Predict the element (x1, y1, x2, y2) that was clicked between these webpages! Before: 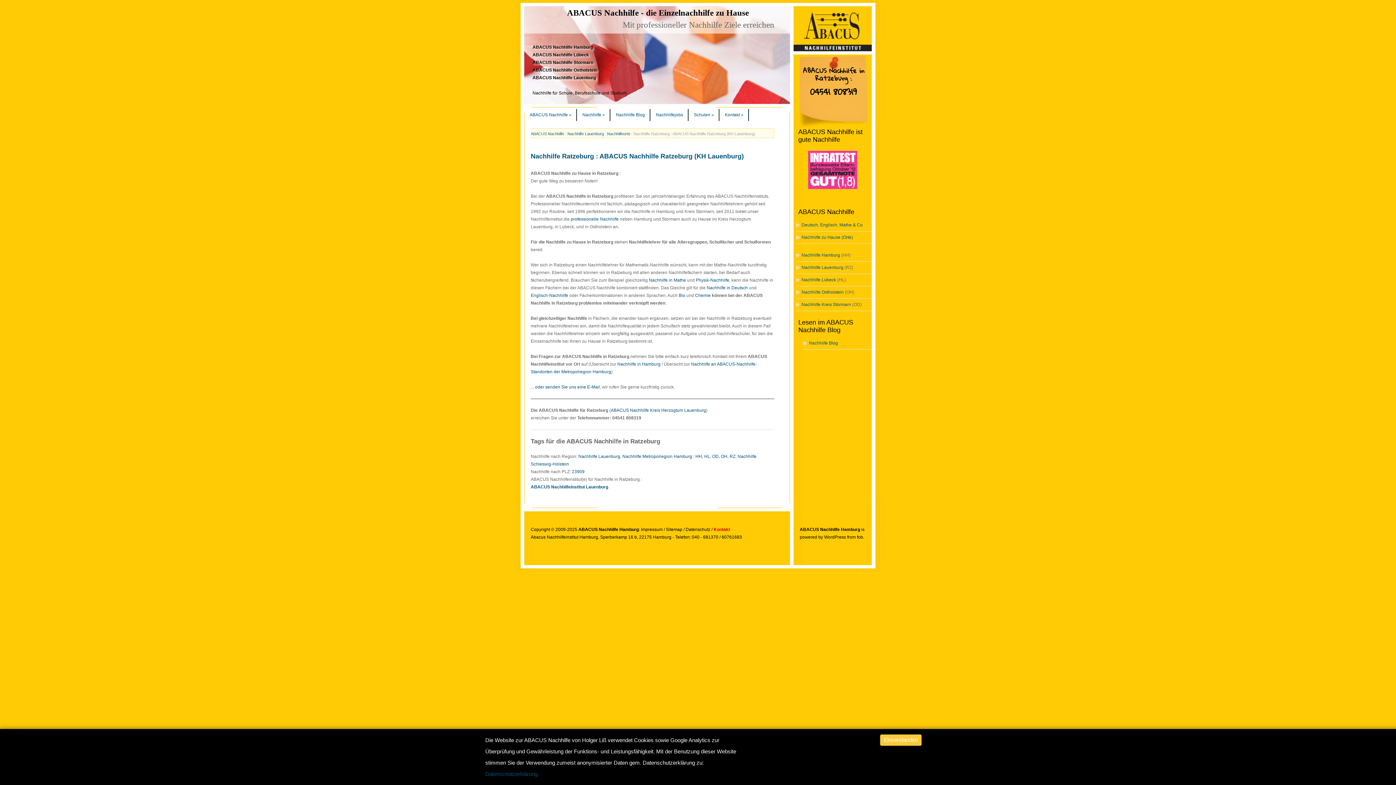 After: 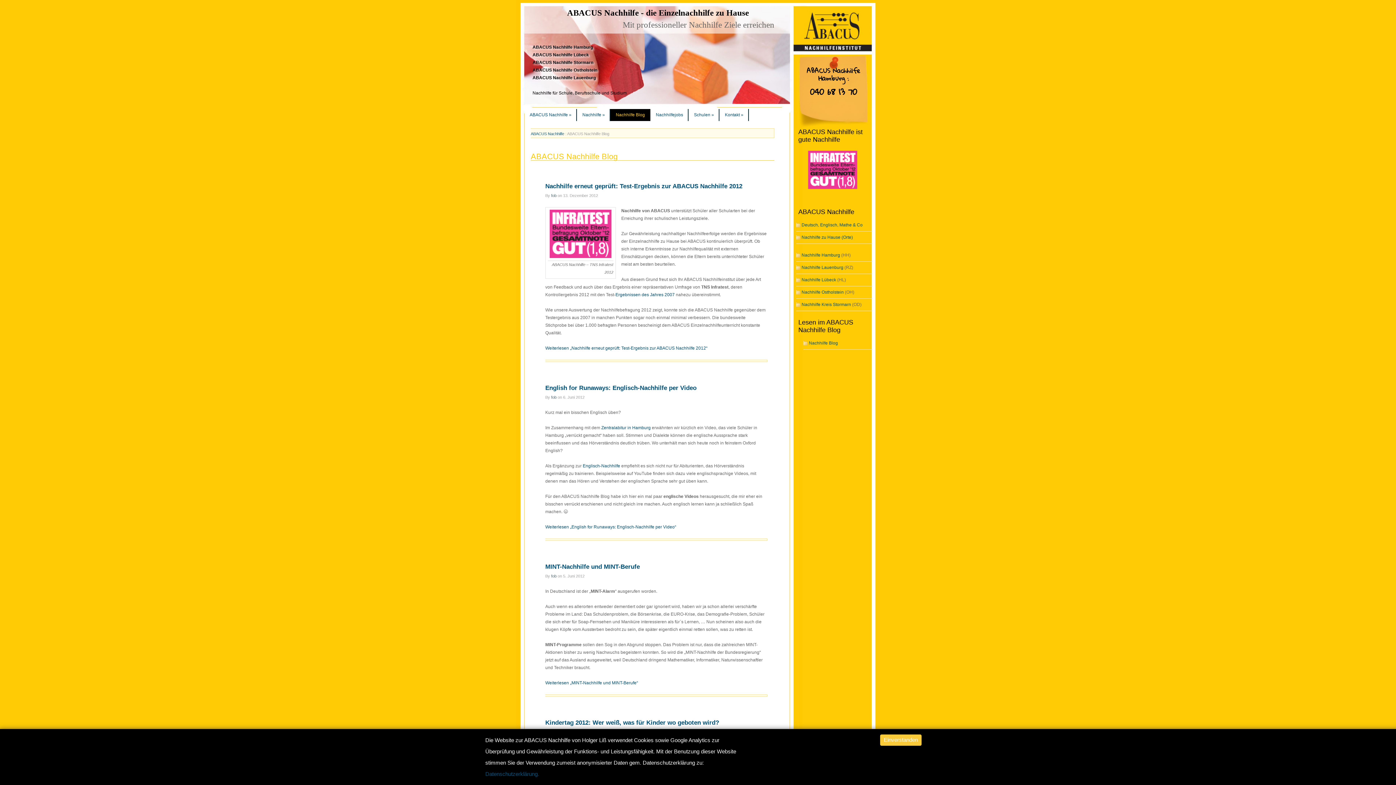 Action: bbox: (809, 340, 838, 345) label: Nachhilfe Blog